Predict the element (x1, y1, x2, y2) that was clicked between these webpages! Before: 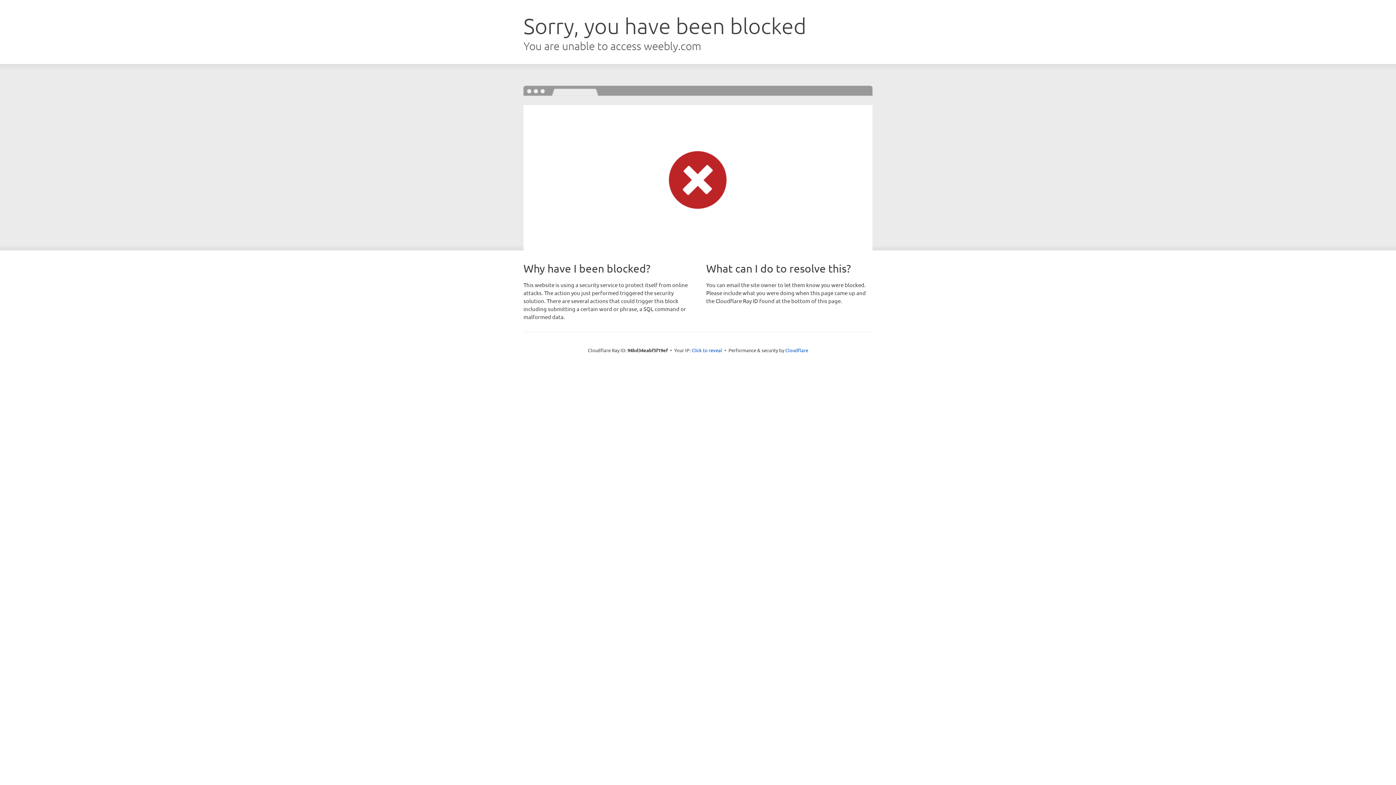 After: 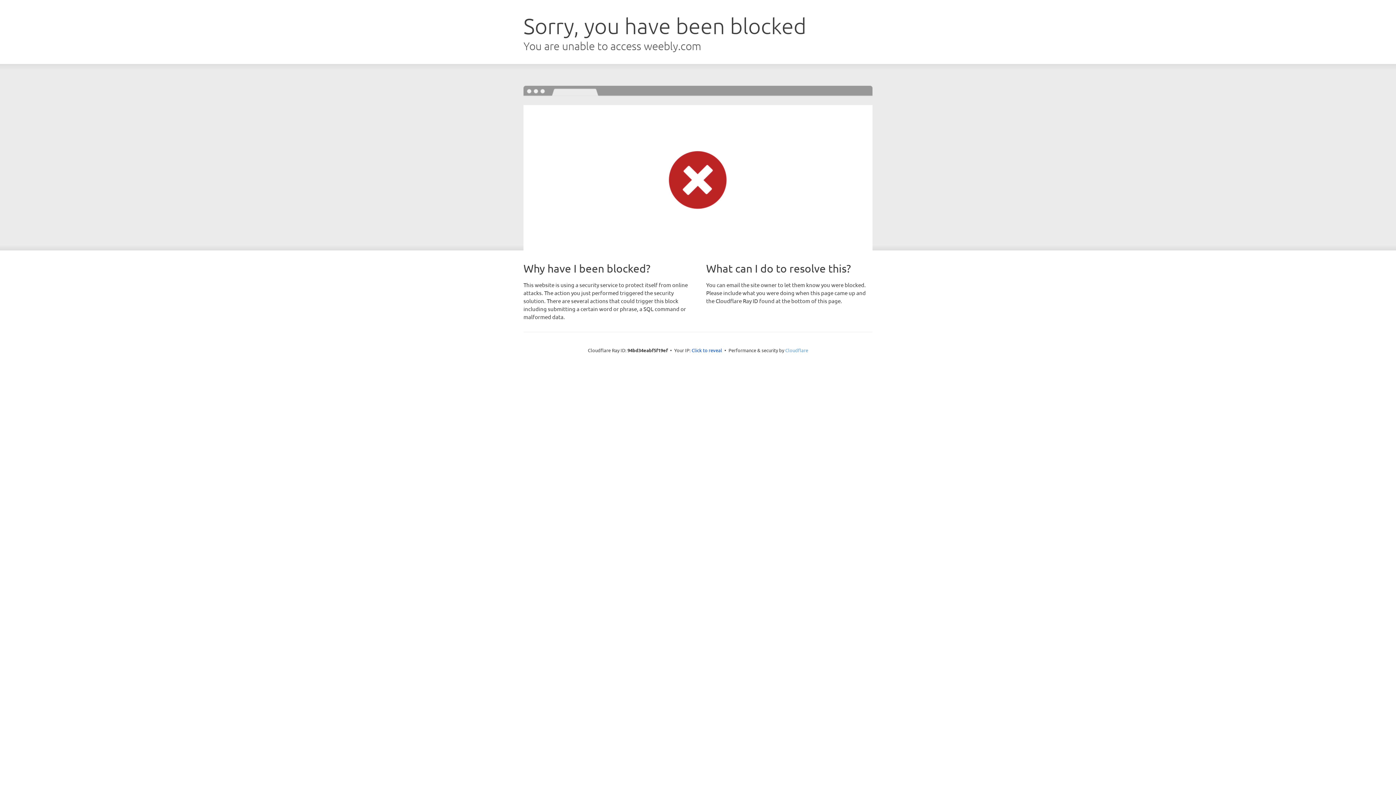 Action: bbox: (785, 347, 808, 353) label: Cloudflare